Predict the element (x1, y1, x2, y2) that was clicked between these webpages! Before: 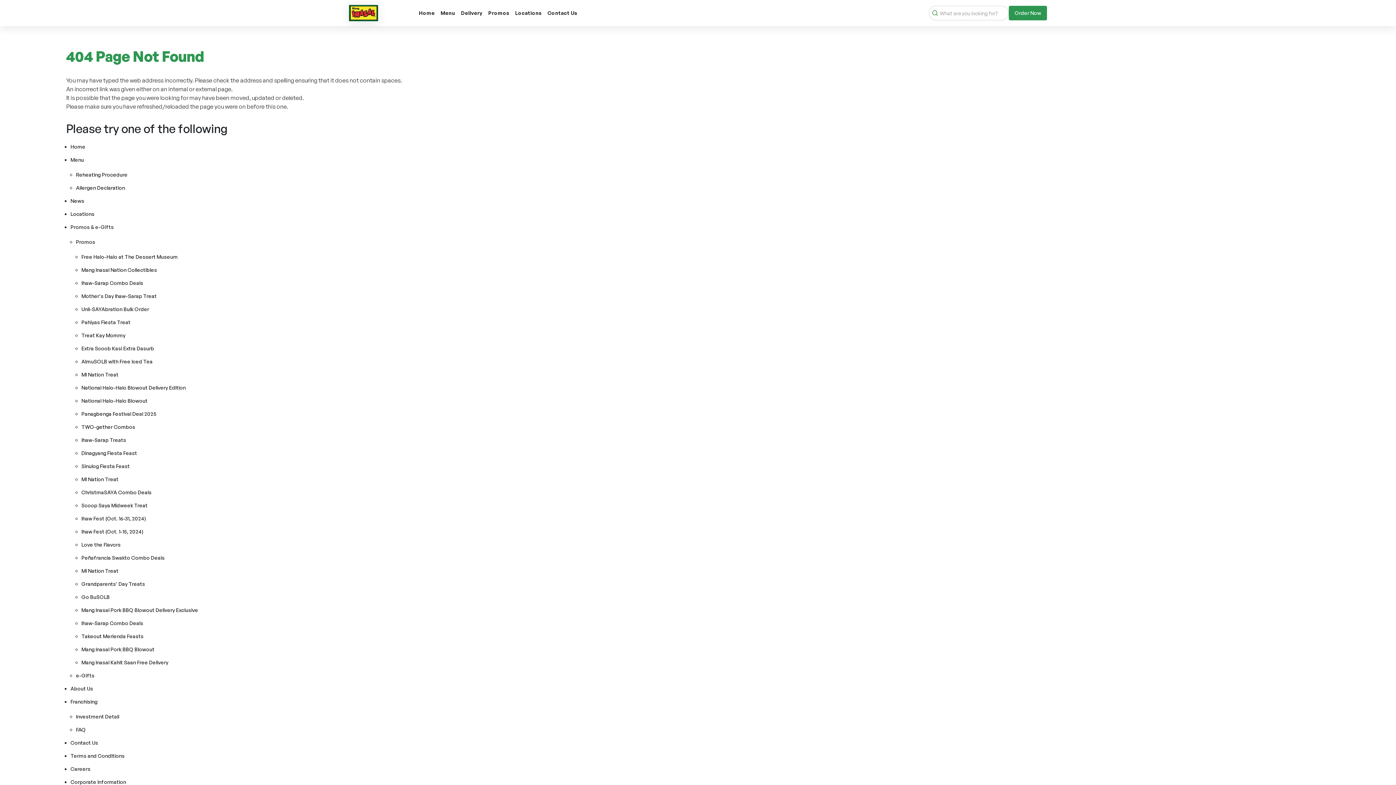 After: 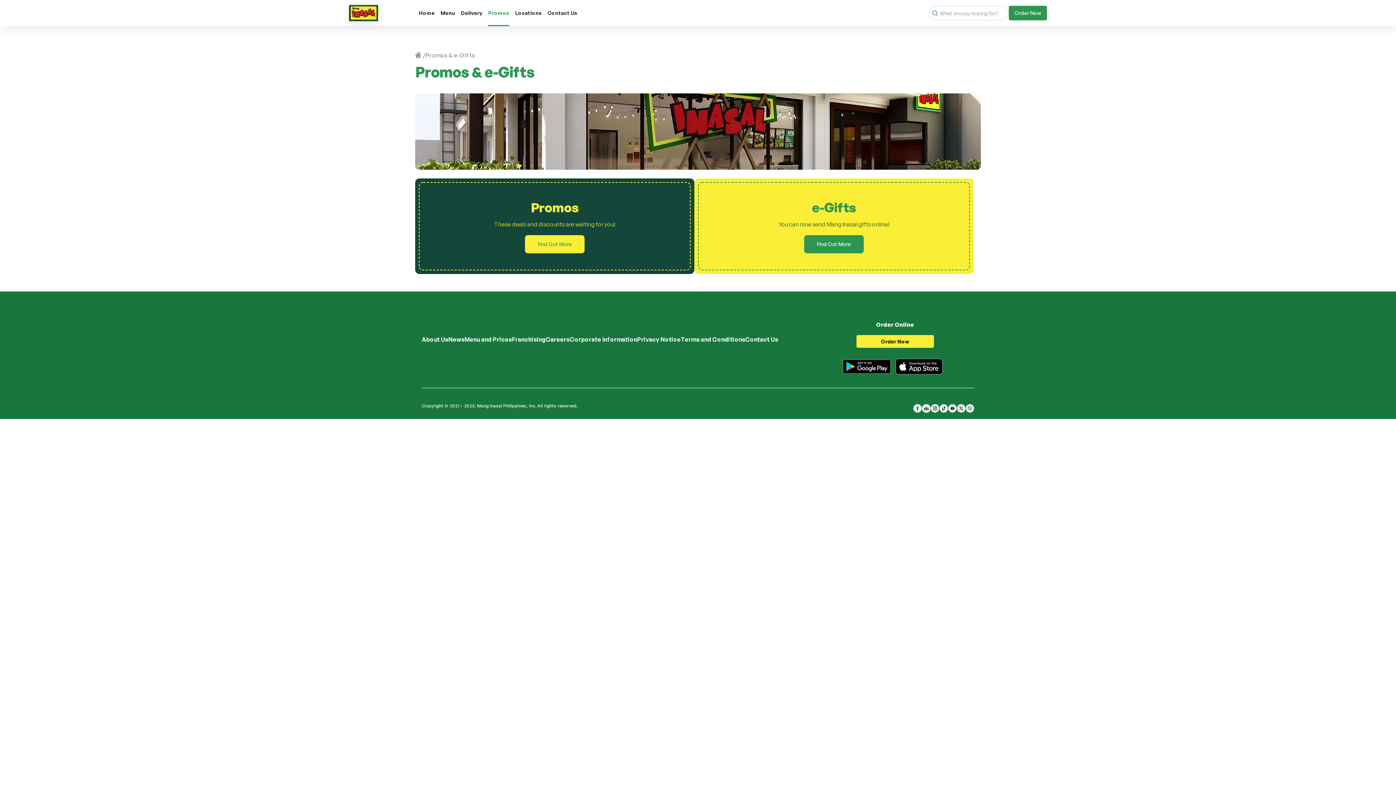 Action: bbox: (70, 224, 113, 230) label: Promos & e-Gifts